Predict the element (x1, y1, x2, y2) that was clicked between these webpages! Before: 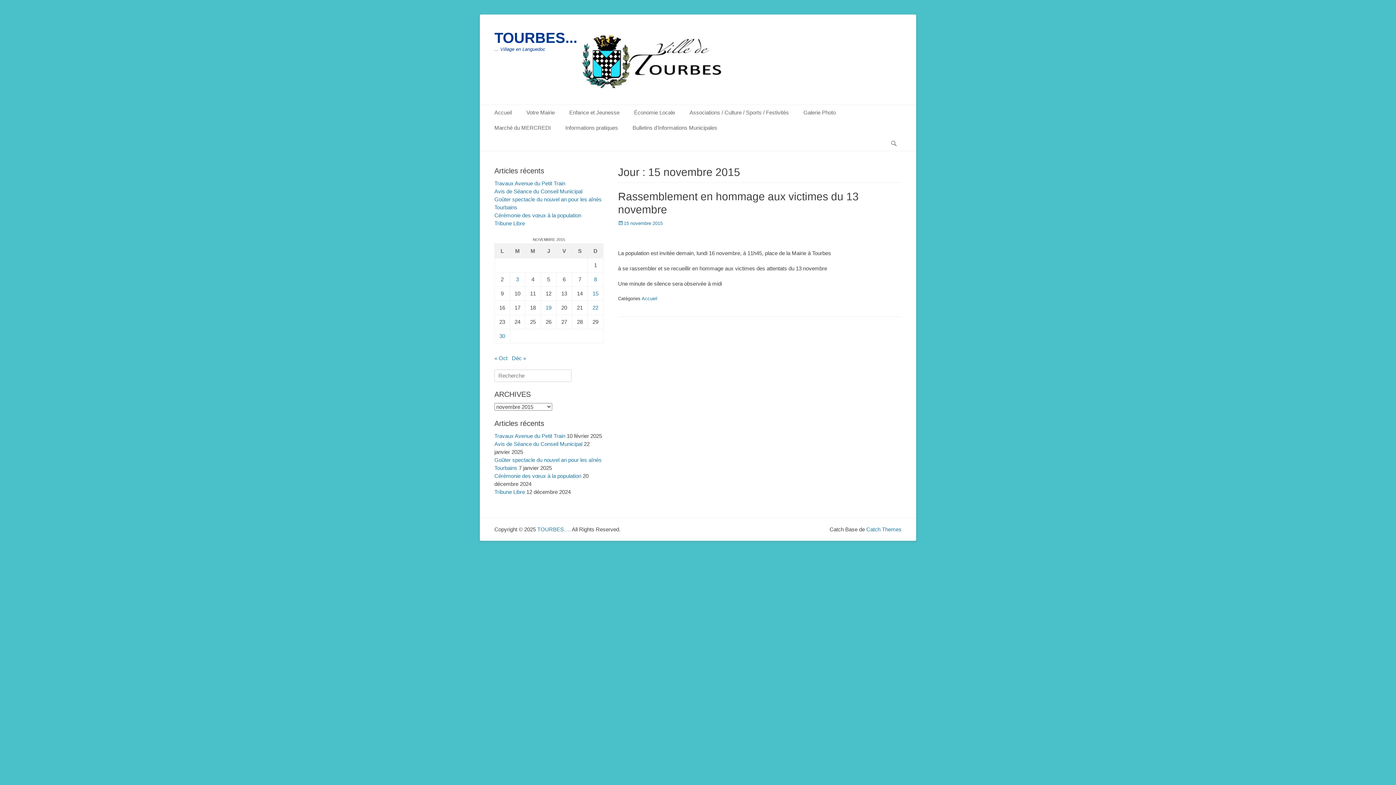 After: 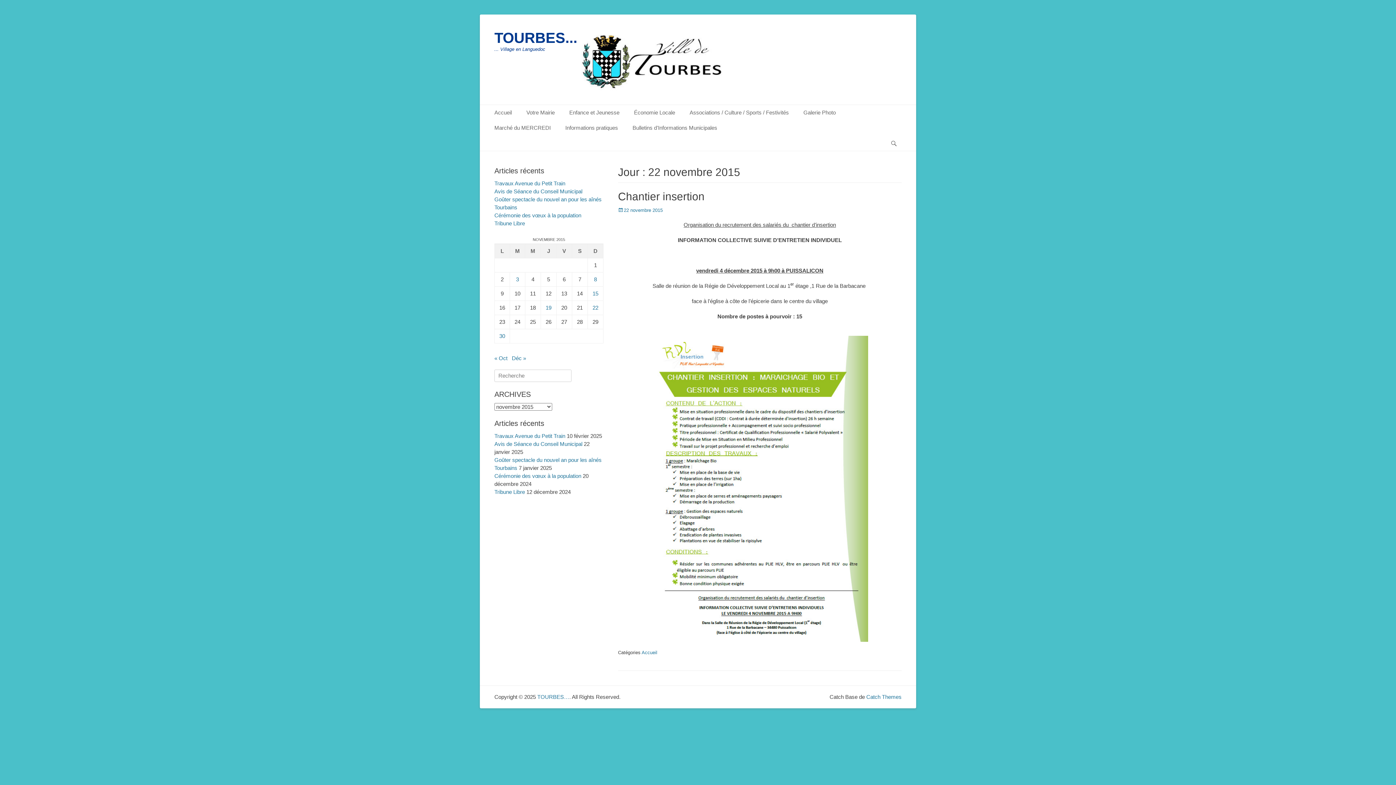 Action: label: Publications publiées sur 22 November 2015 bbox: (592, 304, 598, 310)